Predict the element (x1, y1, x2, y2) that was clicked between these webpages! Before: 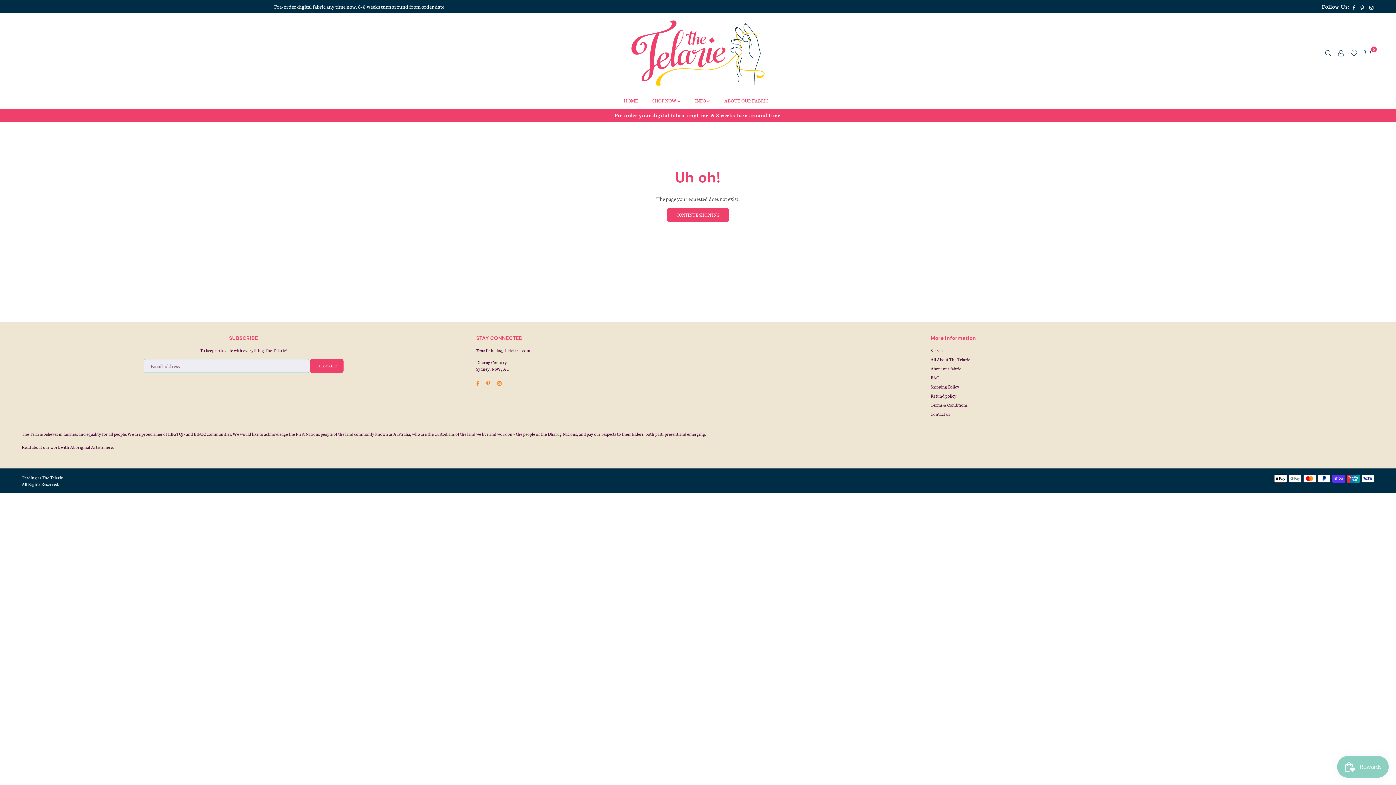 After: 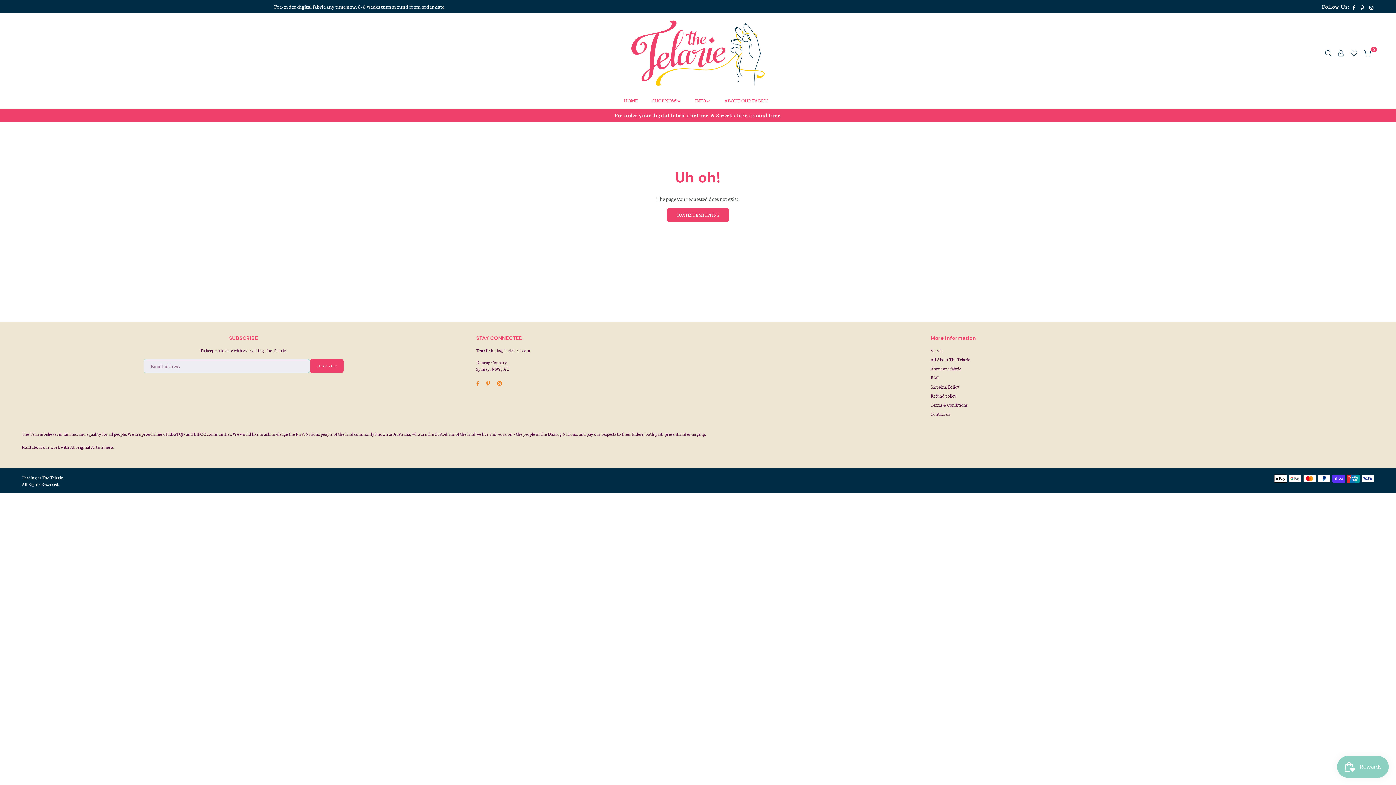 Action: bbox: (614, 111, 781, 118) label: Pre-order your digital fabric anytime. 6-8 weeks turn around time.